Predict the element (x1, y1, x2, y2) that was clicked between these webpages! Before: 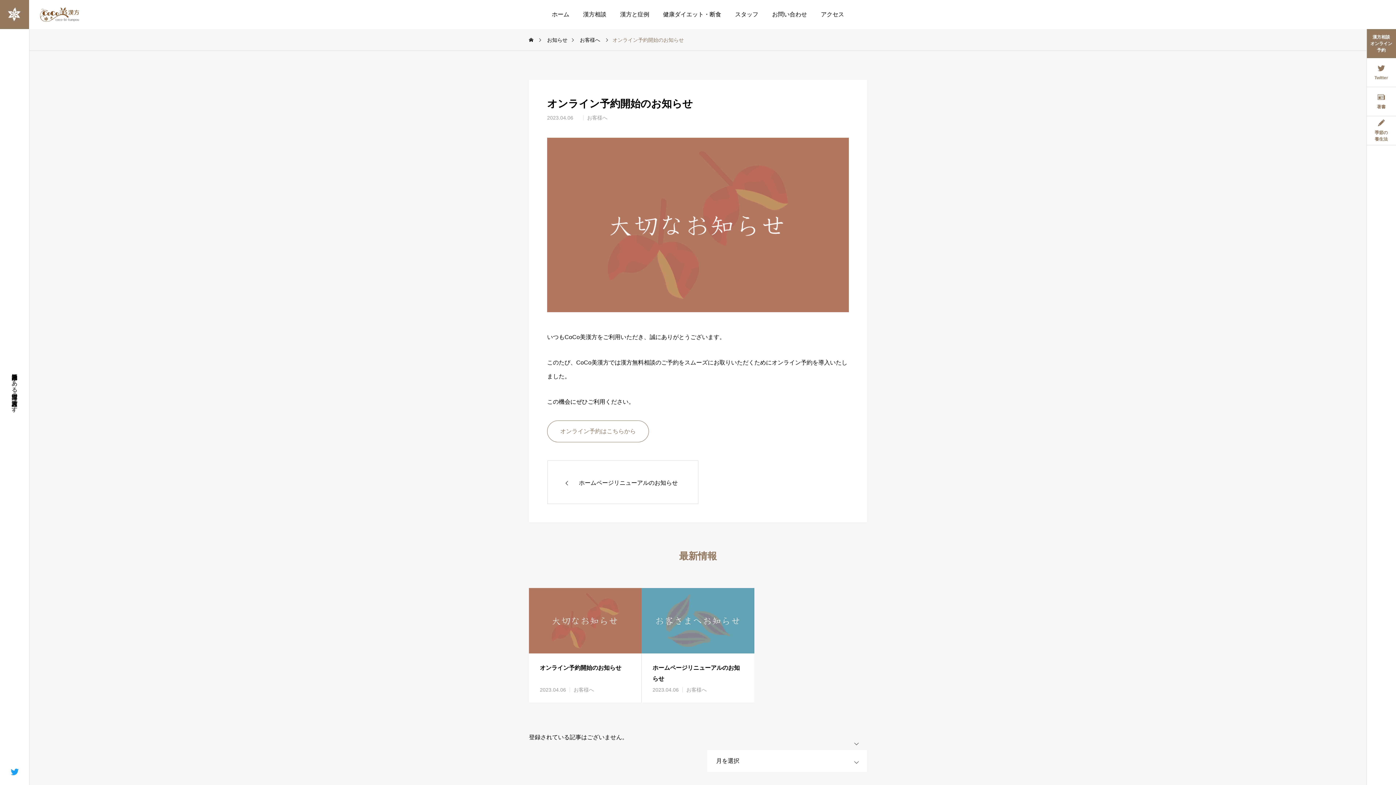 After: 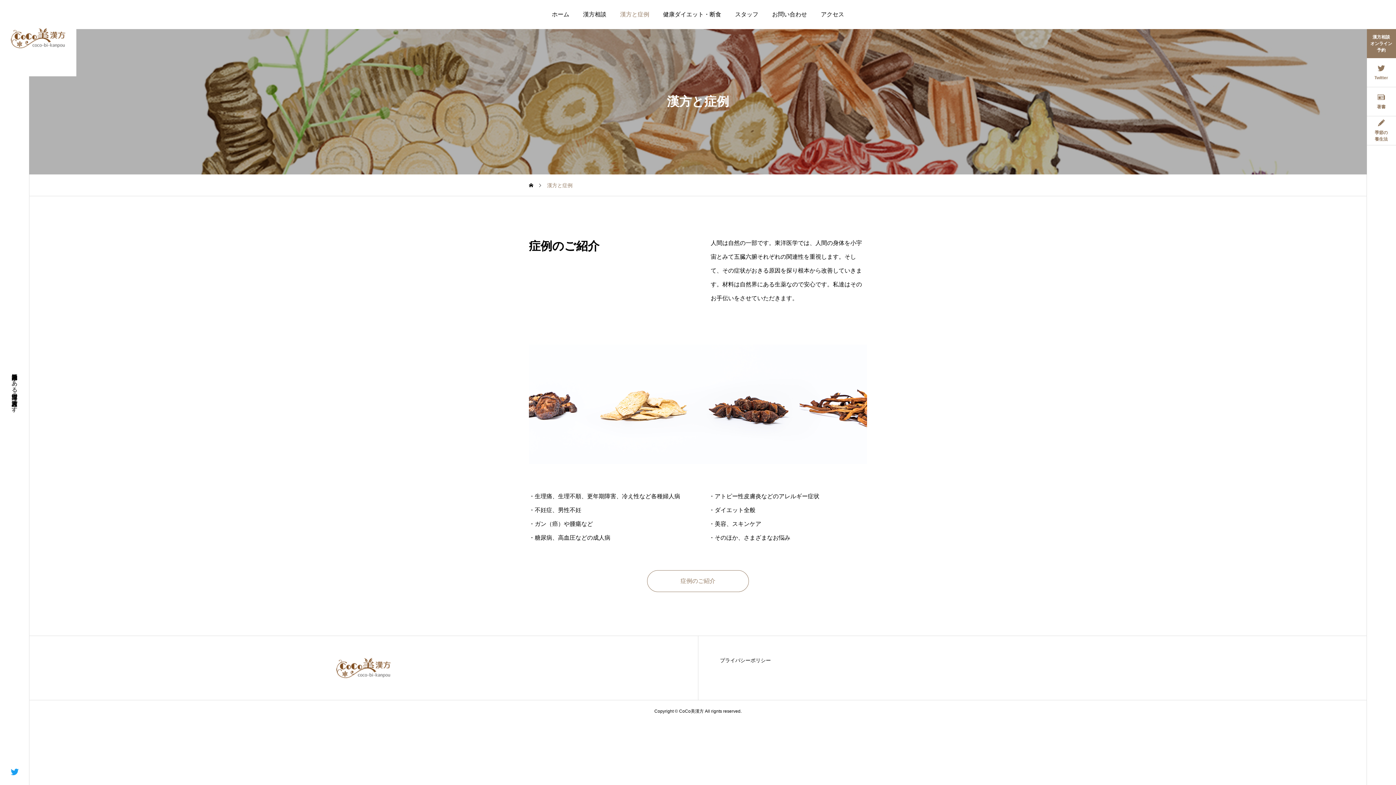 Action: bbox: (613, 0, 656, 29) label: 漢方と症例